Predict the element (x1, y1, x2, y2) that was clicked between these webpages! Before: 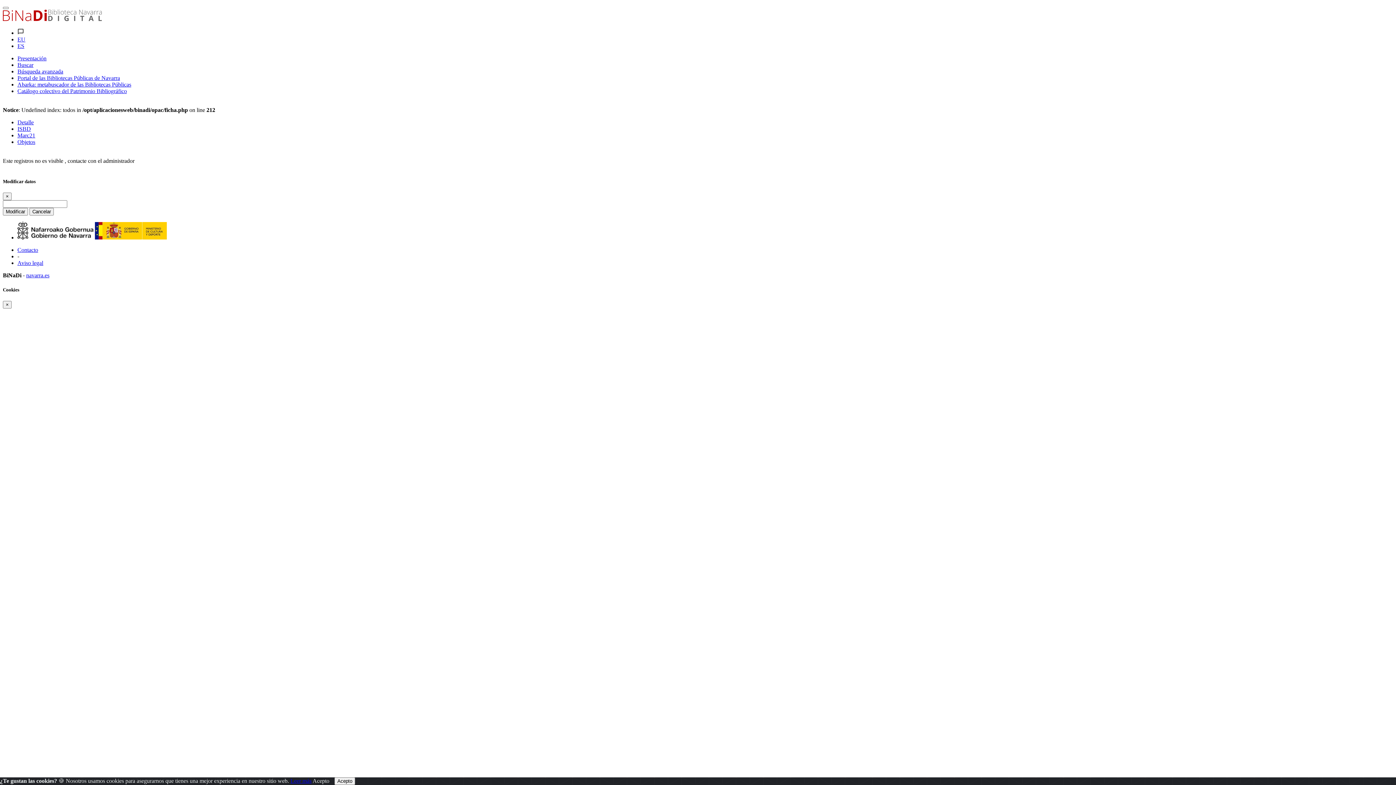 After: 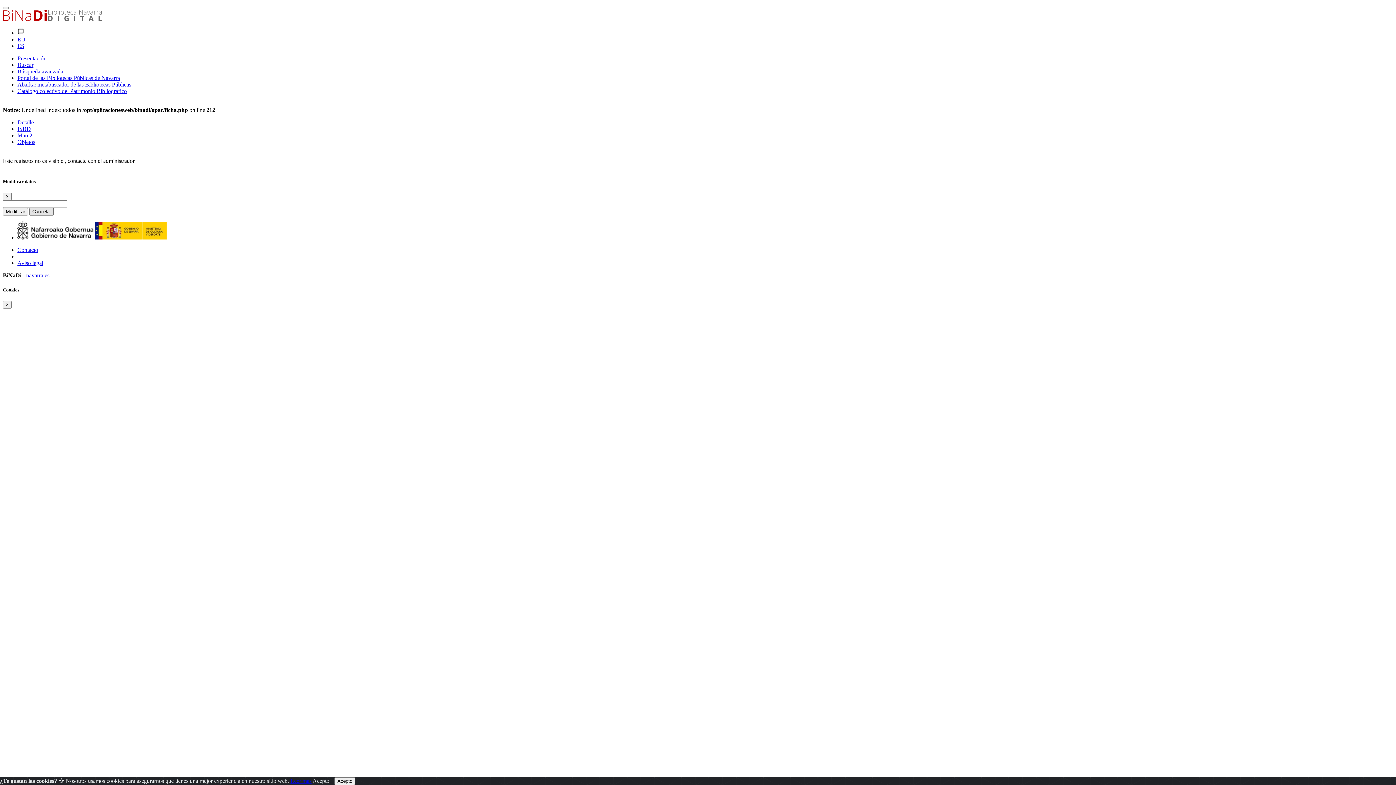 Action: bbox: (29, 208, 53, 215) label: Cancelar